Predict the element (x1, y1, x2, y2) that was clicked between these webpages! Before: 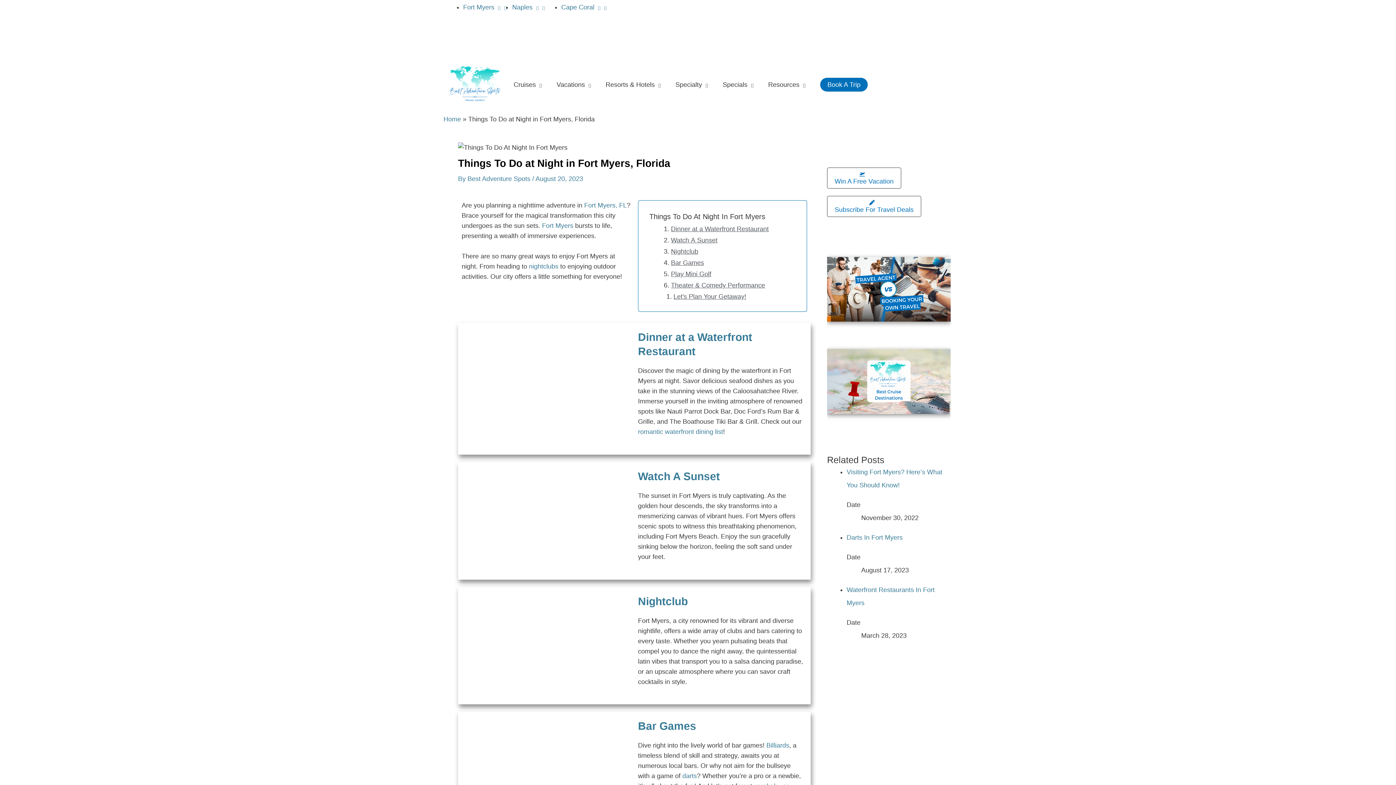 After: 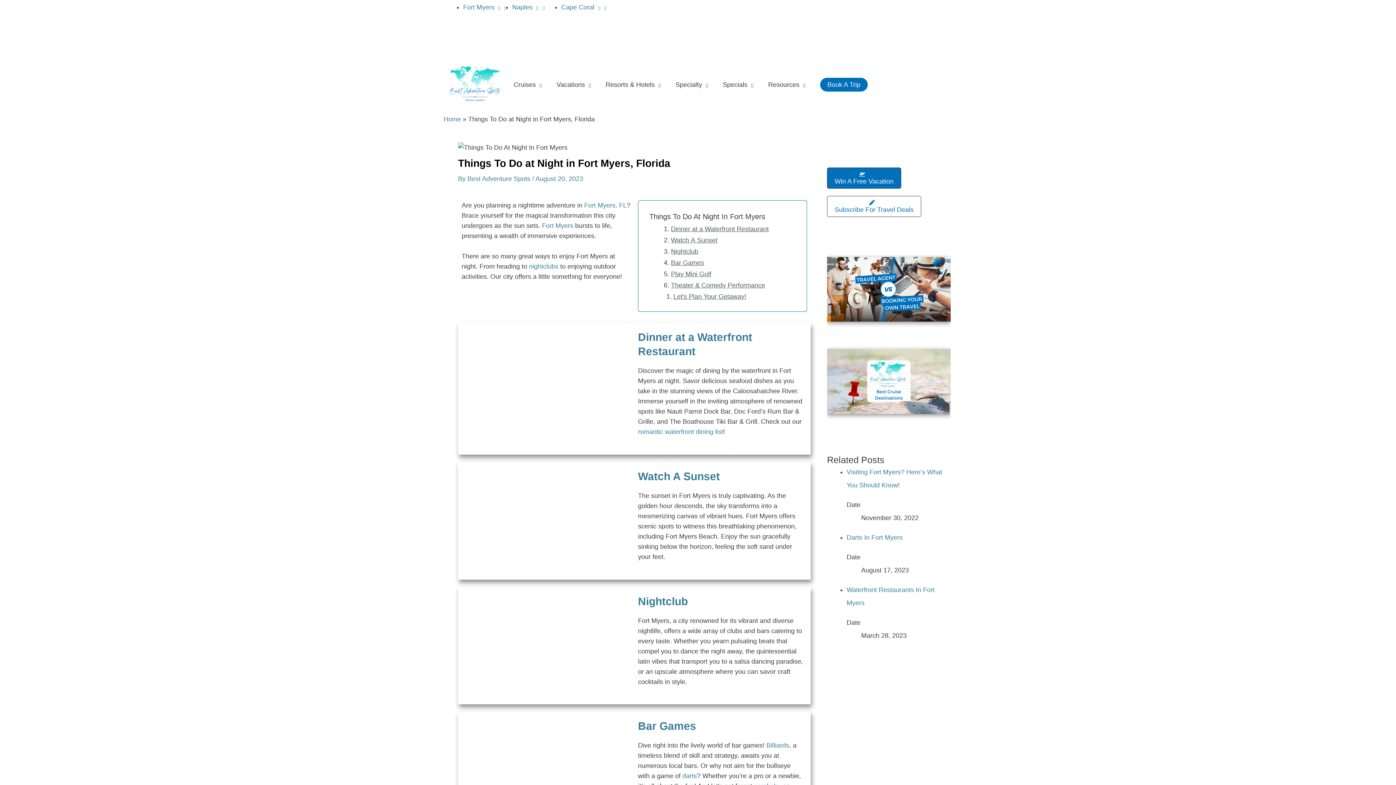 Action: bbox: (827, 167, 901, 188) label: Win A Free Vacation